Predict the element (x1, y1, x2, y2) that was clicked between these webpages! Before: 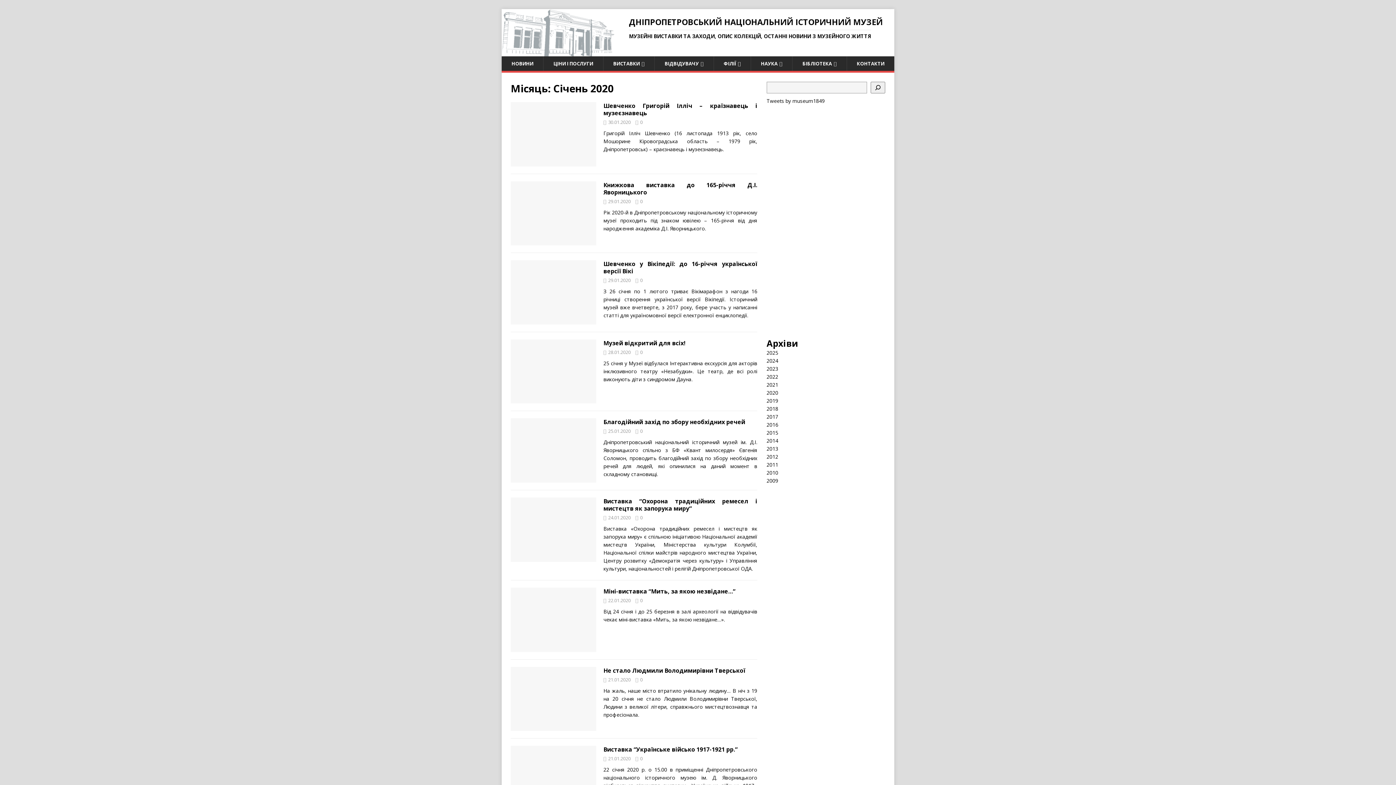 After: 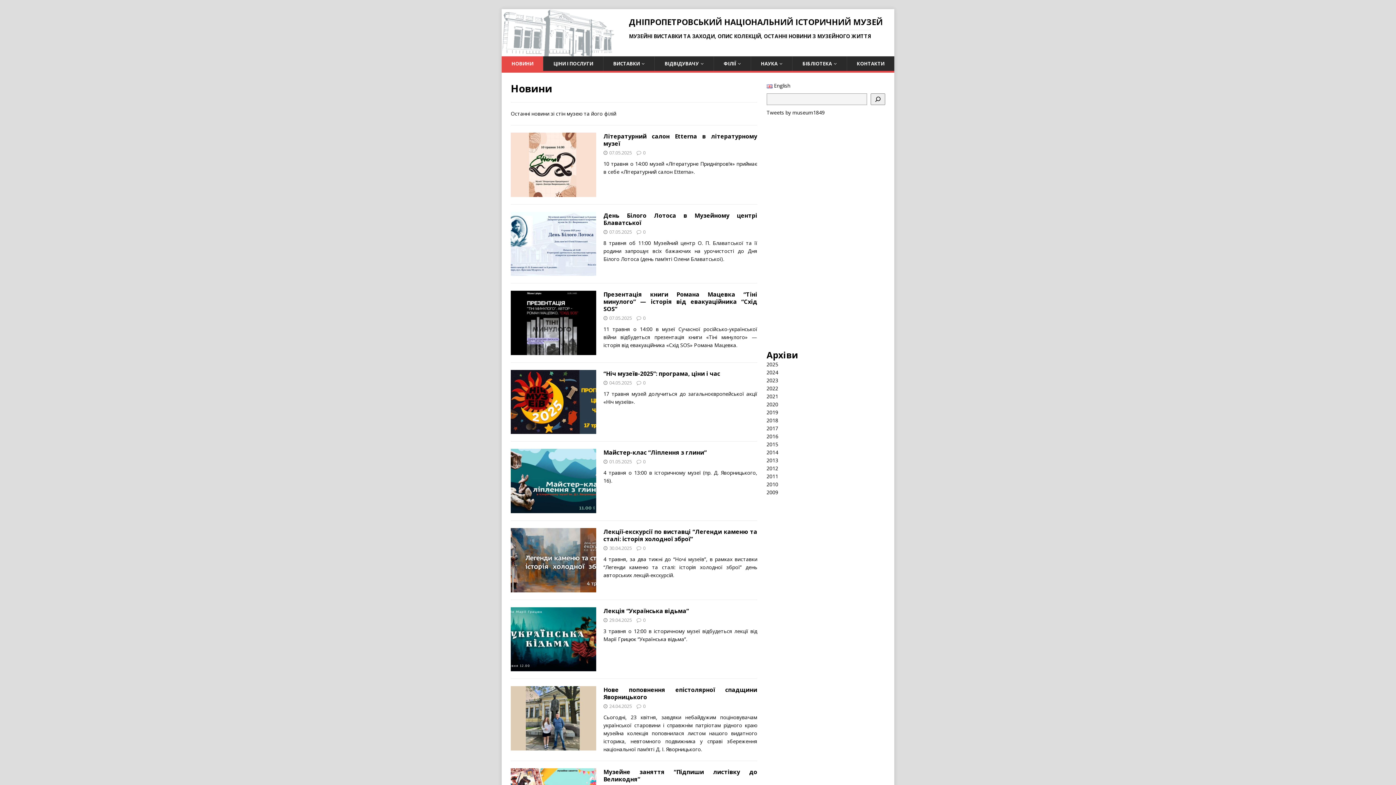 Action: label: НОВИНИ bbox: (501, 56, 543, 70)